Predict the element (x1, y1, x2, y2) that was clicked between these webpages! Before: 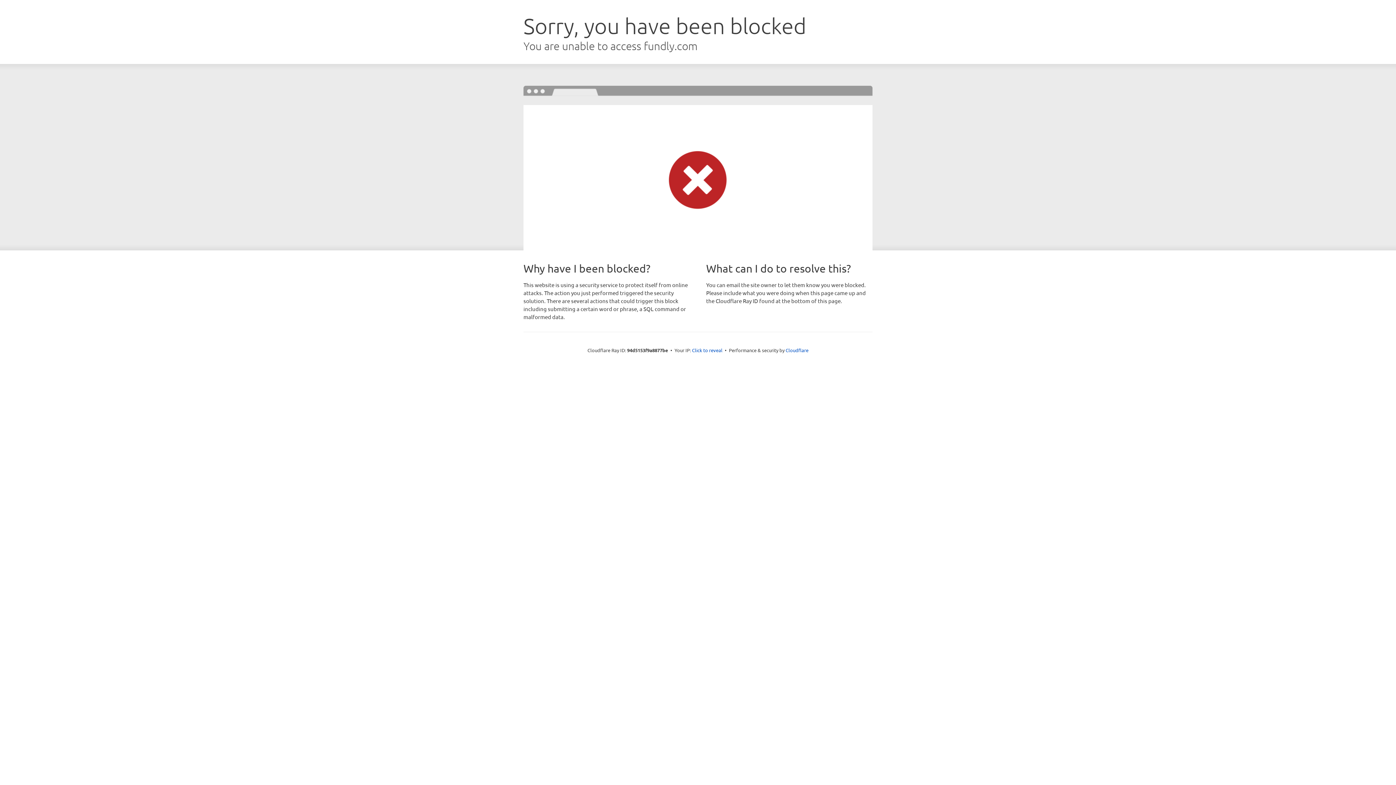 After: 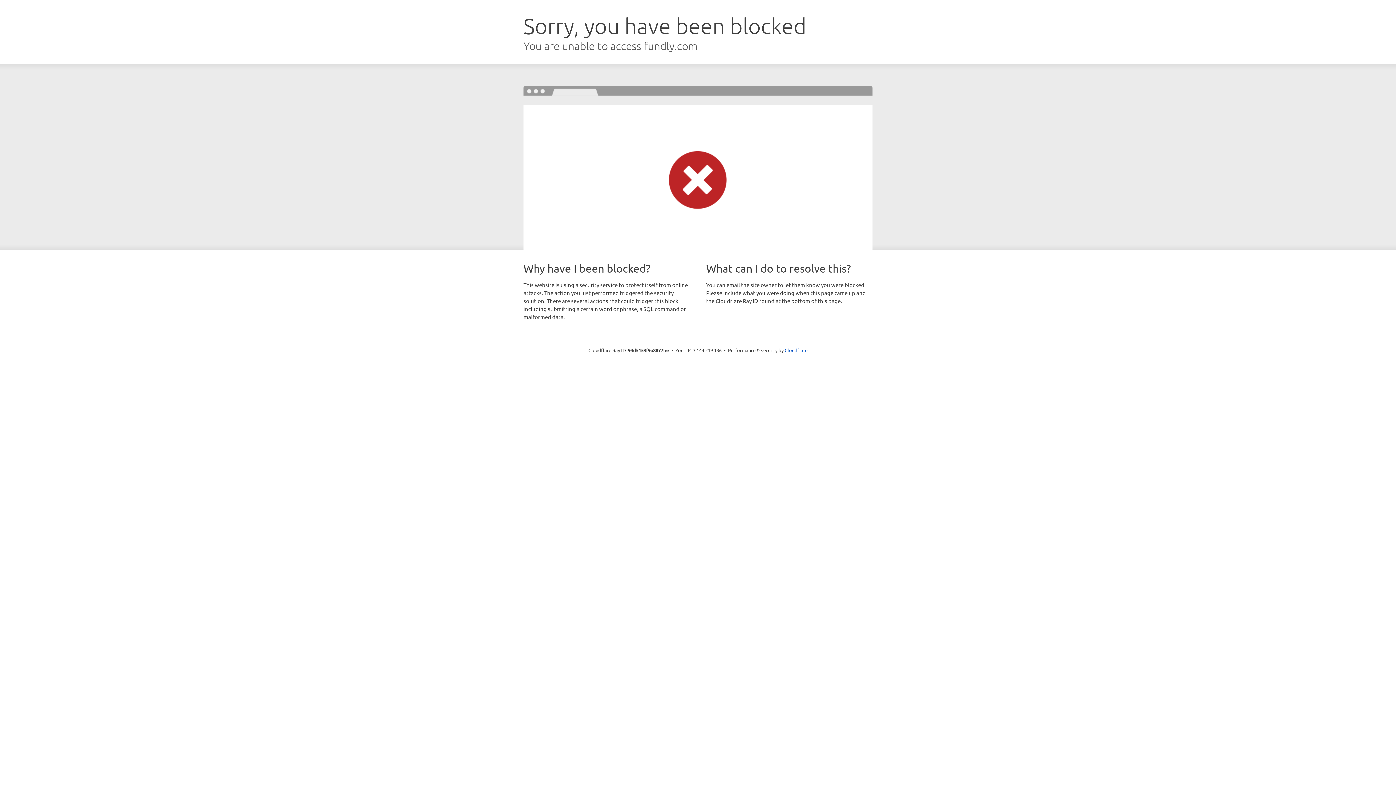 Action: label: Click to reveal bbox: (692, 346, 722, 353)